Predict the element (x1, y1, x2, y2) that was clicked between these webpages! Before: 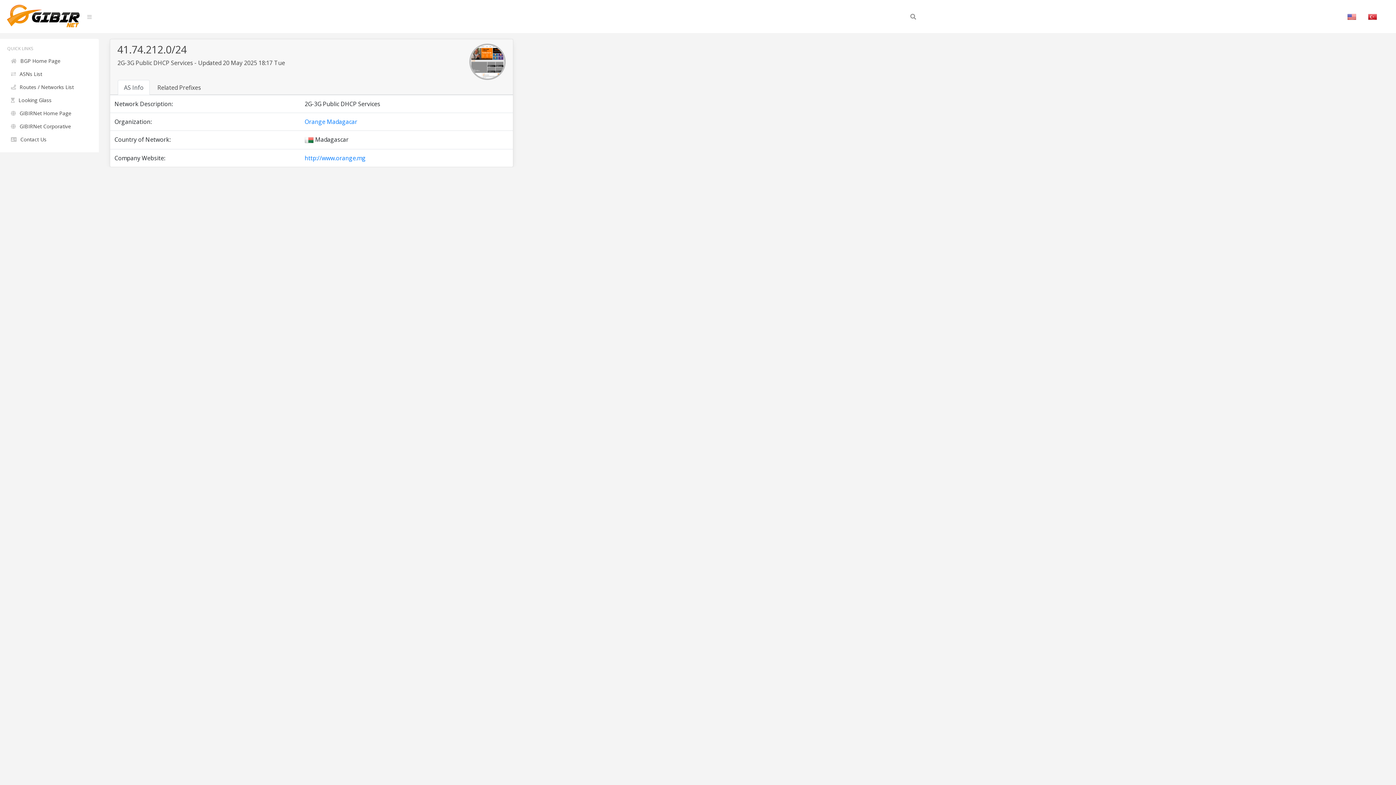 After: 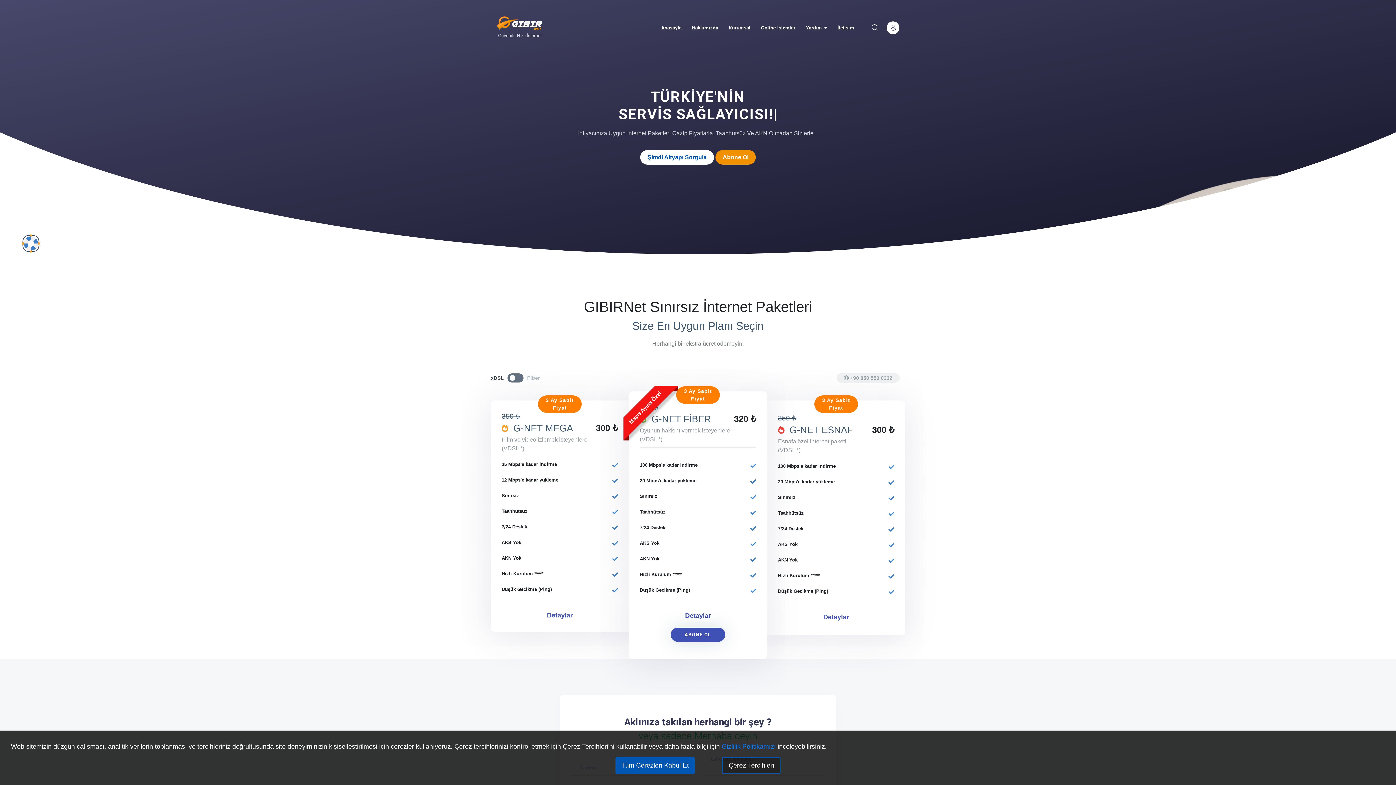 Action: label: GIBIRNet Home Page bbox: (7, 107, 91, 119)